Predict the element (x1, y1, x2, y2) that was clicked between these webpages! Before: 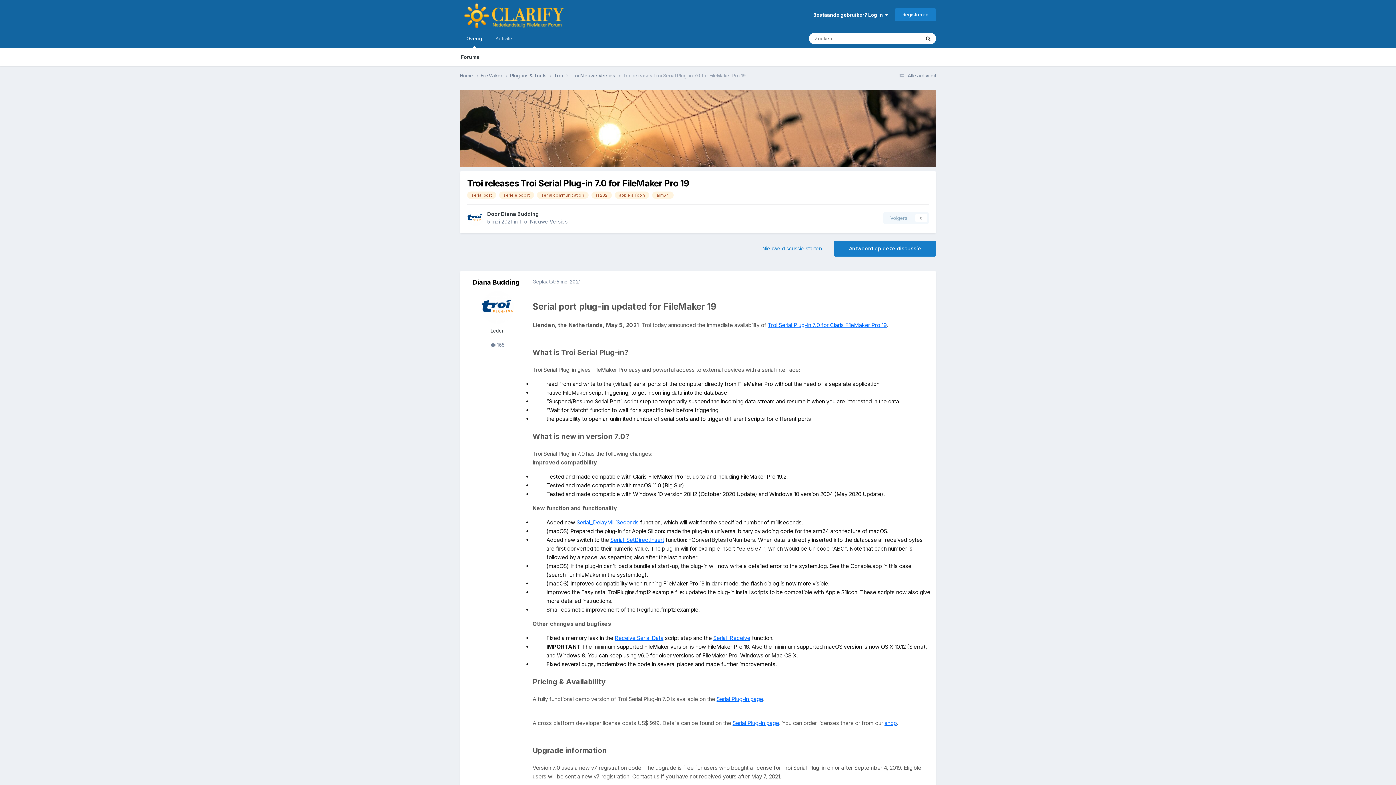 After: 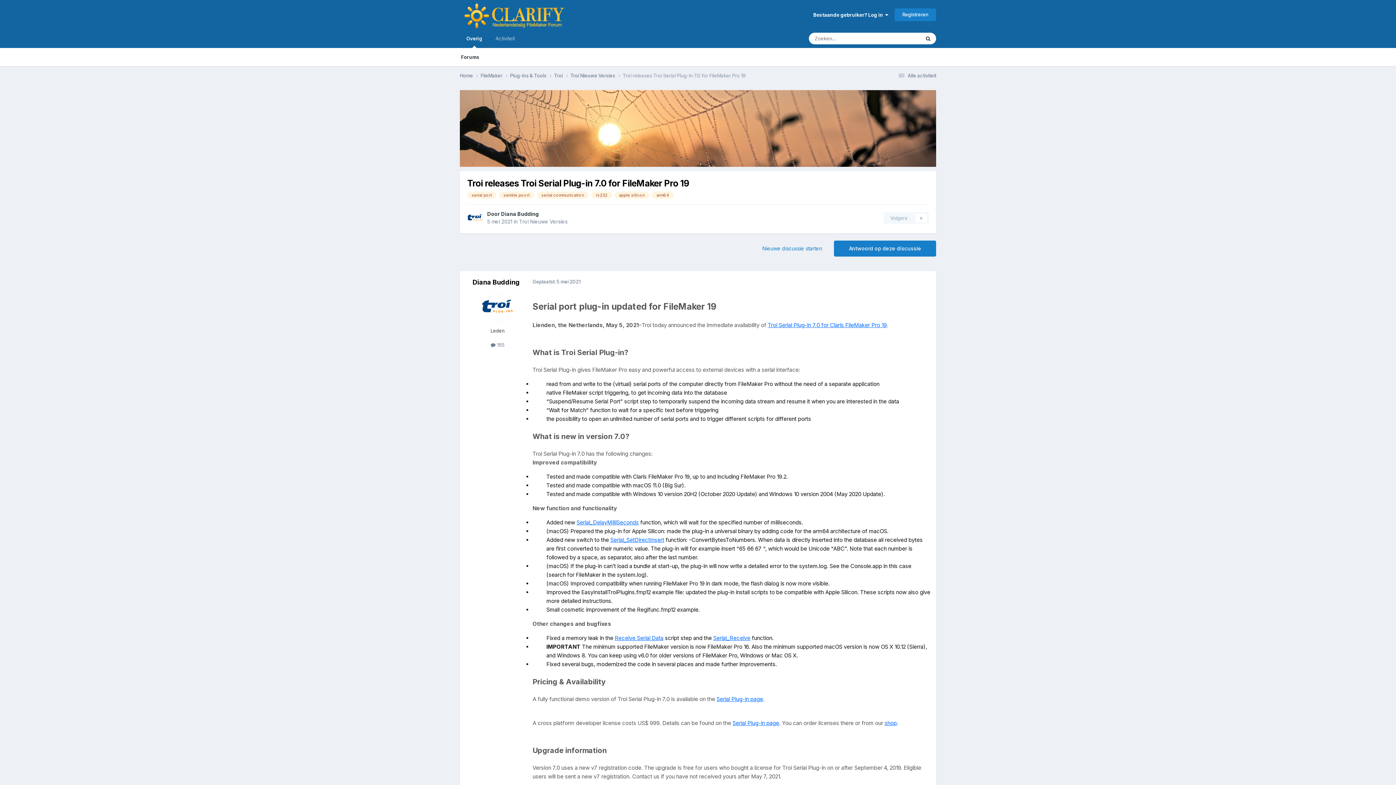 Action: label: Receive Serial Data bbox: (614, 634, 663, 641)